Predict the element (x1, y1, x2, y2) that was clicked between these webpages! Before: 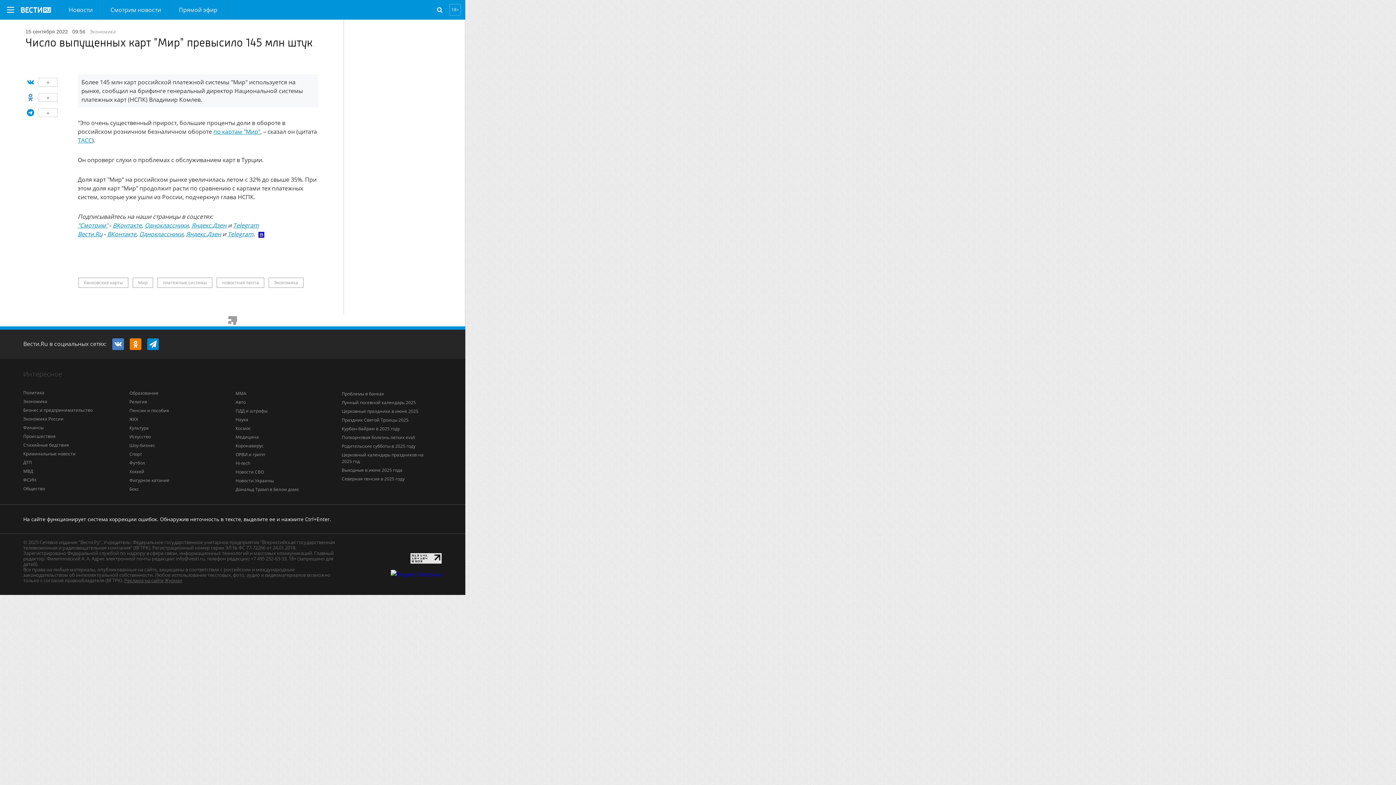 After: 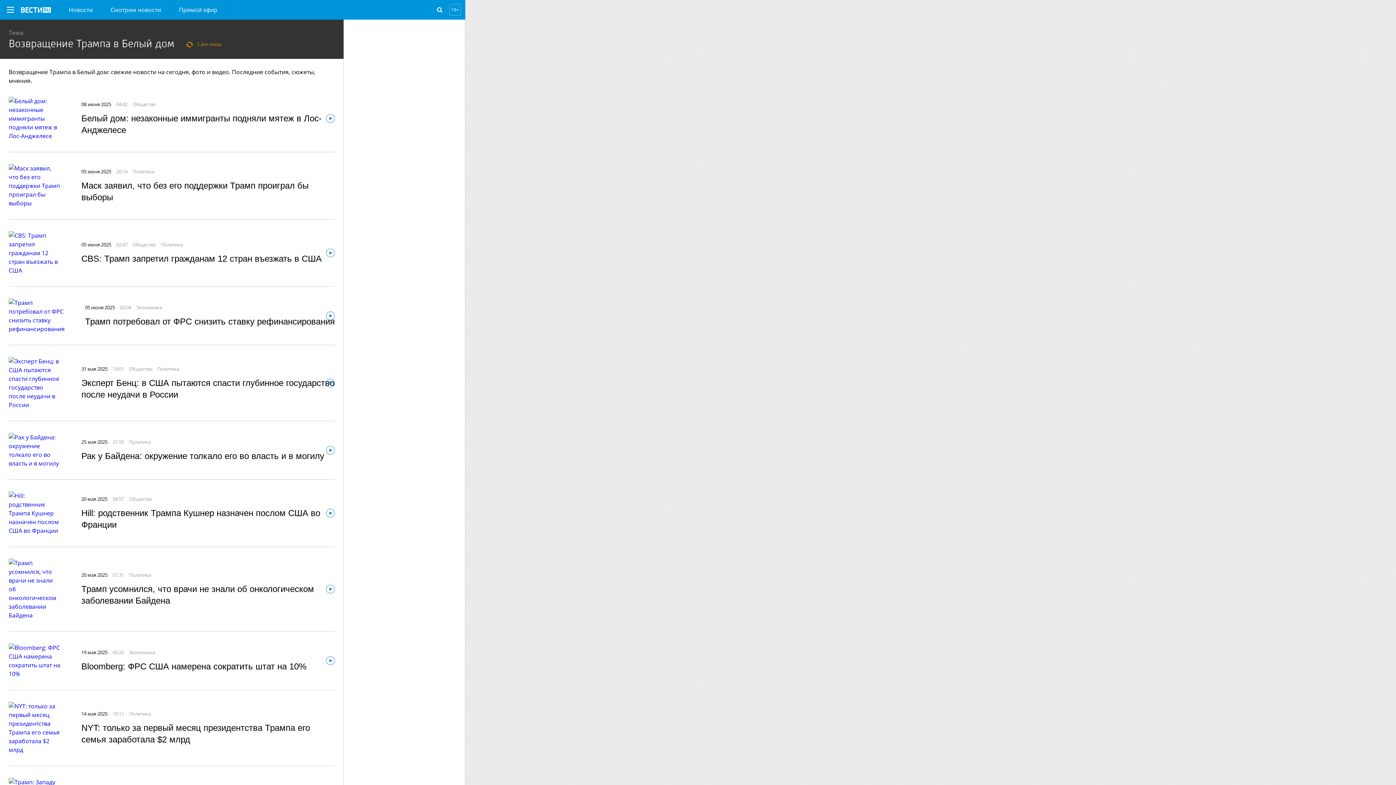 Action: bbox: (235, 486, 298, 492) label: Дональд Трамп в Белом доме